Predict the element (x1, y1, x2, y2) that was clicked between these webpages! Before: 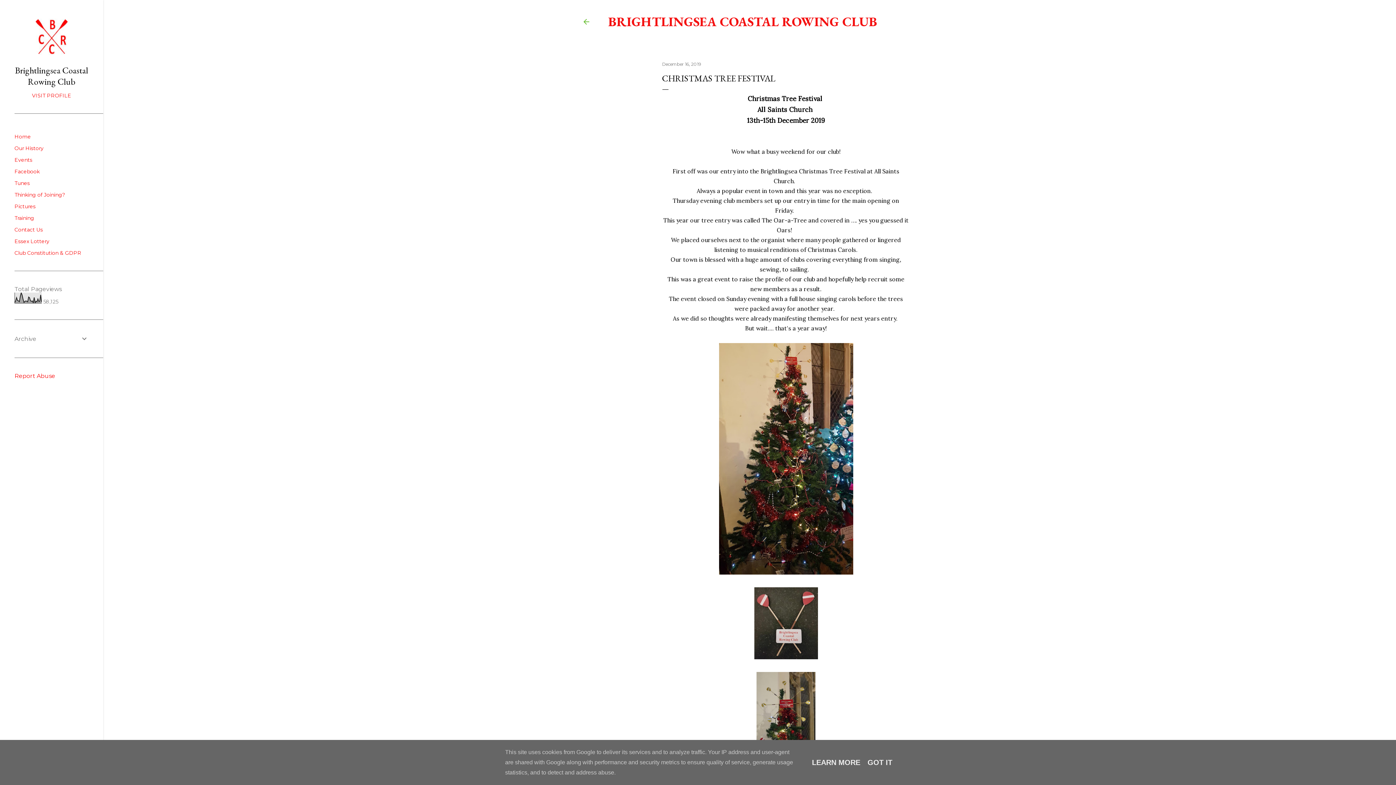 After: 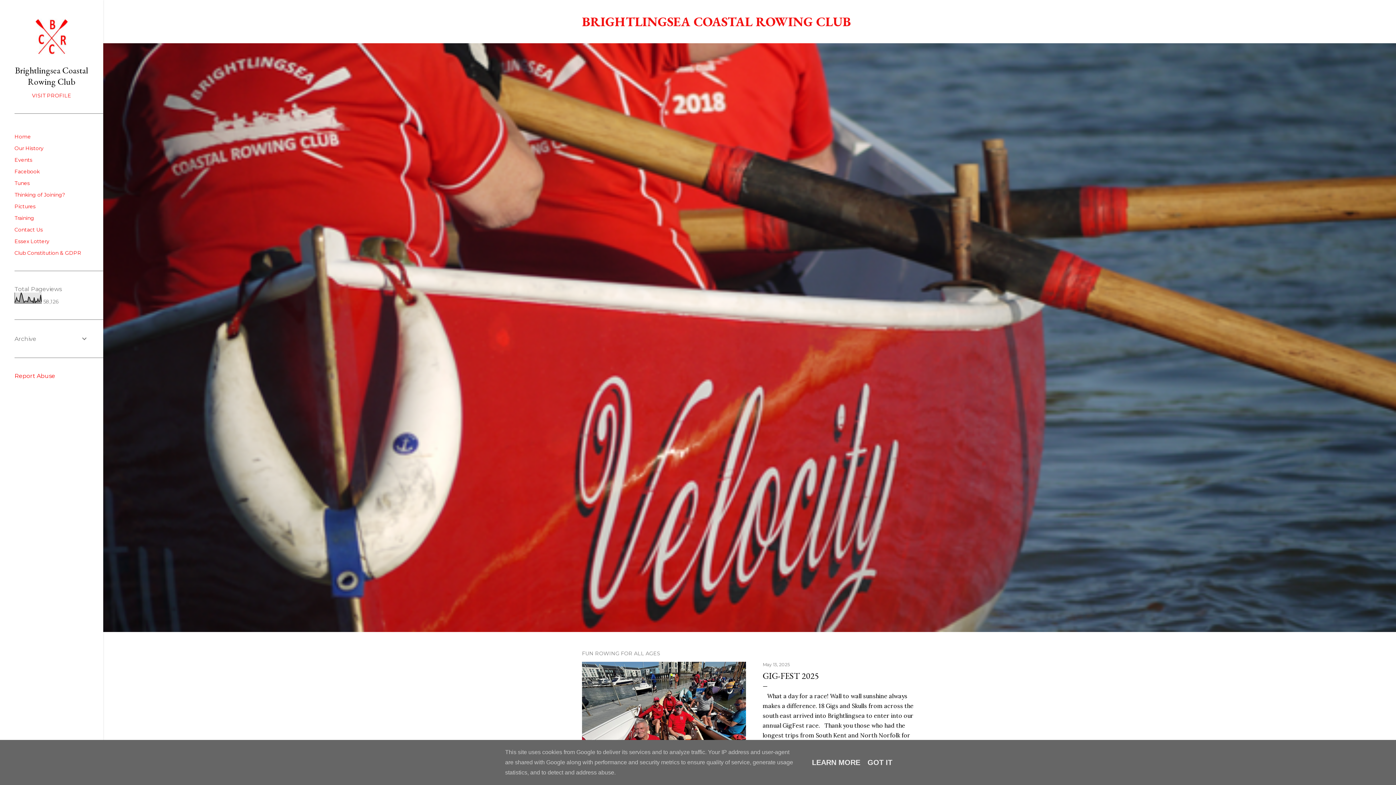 Action: label: Home bbox: (14, 133, 30, 140)